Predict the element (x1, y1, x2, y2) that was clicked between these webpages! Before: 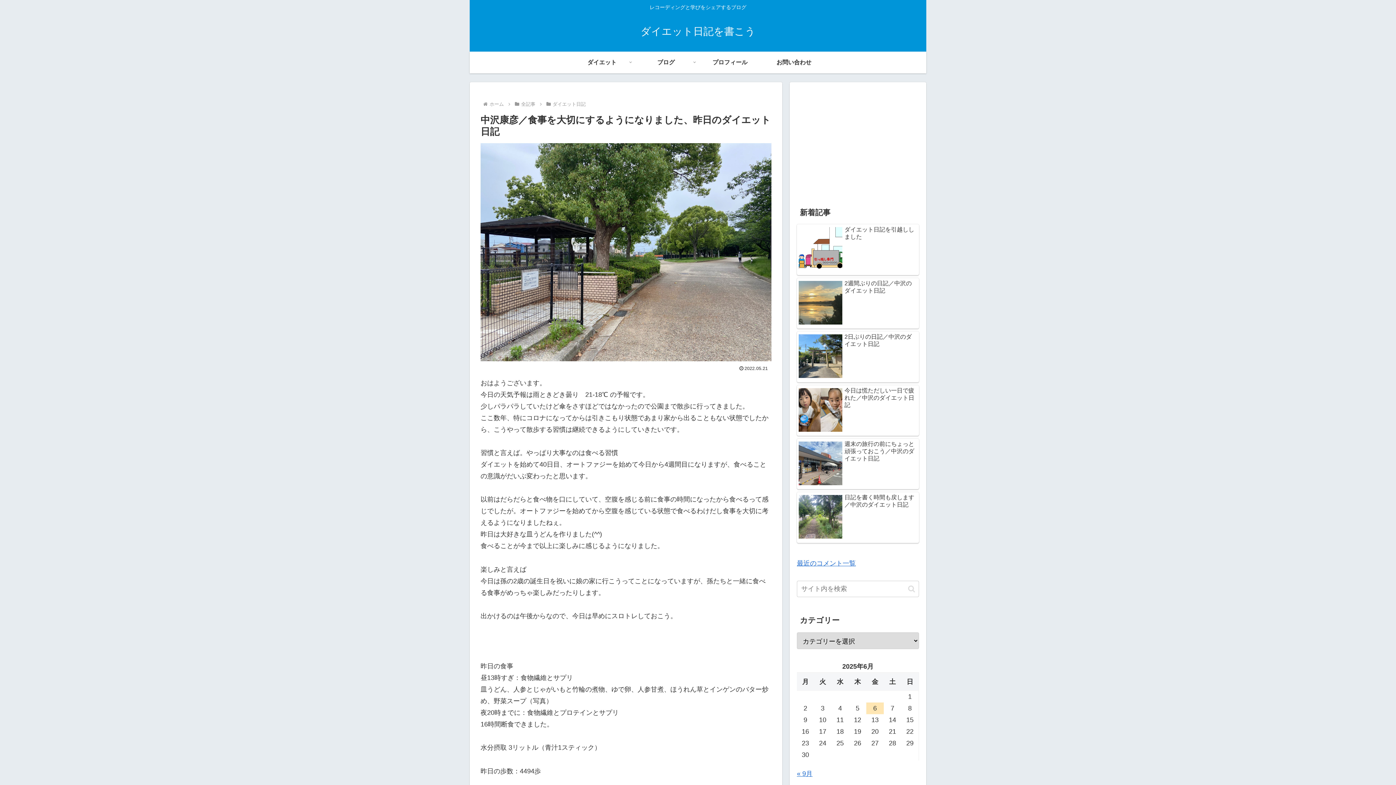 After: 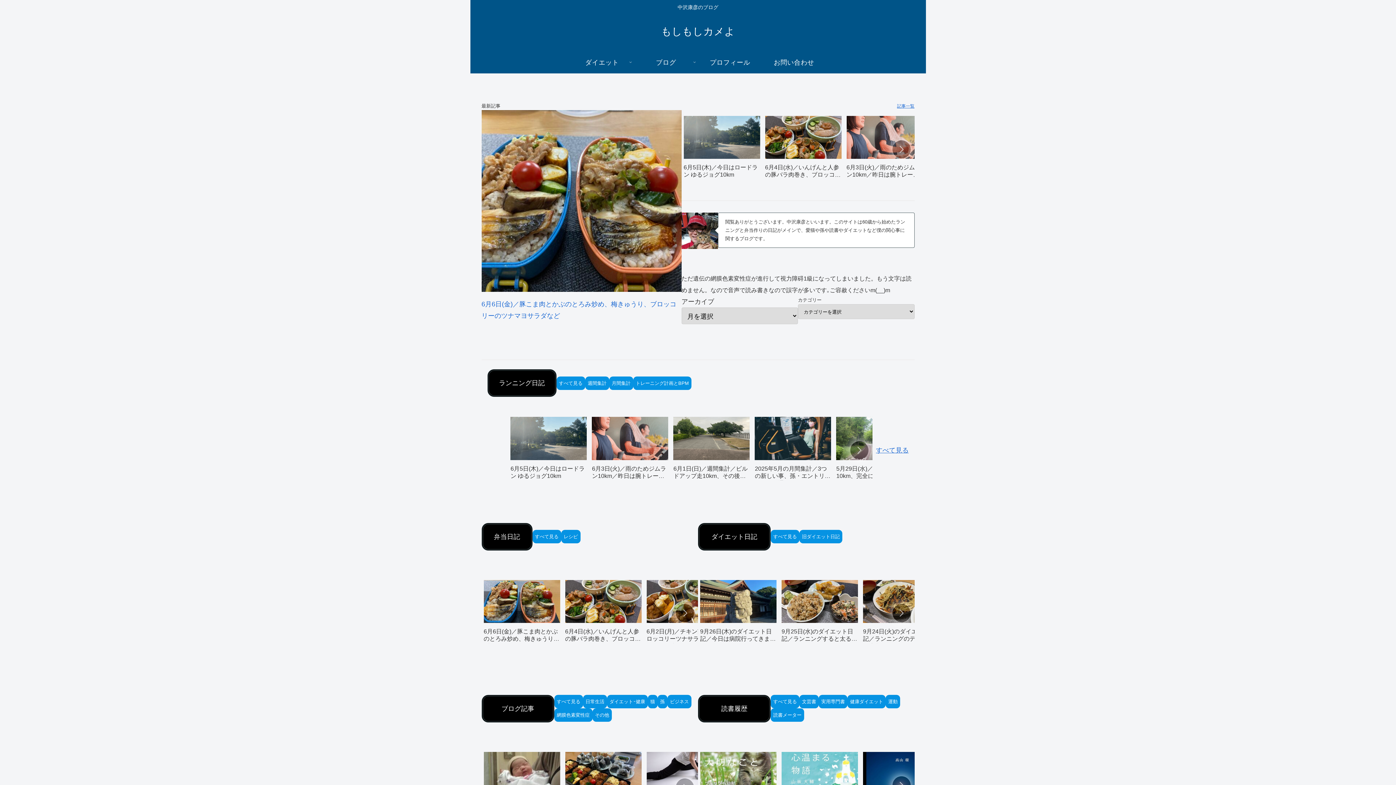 Action: label: ブログ bbox: (634, 51, 698, 73)